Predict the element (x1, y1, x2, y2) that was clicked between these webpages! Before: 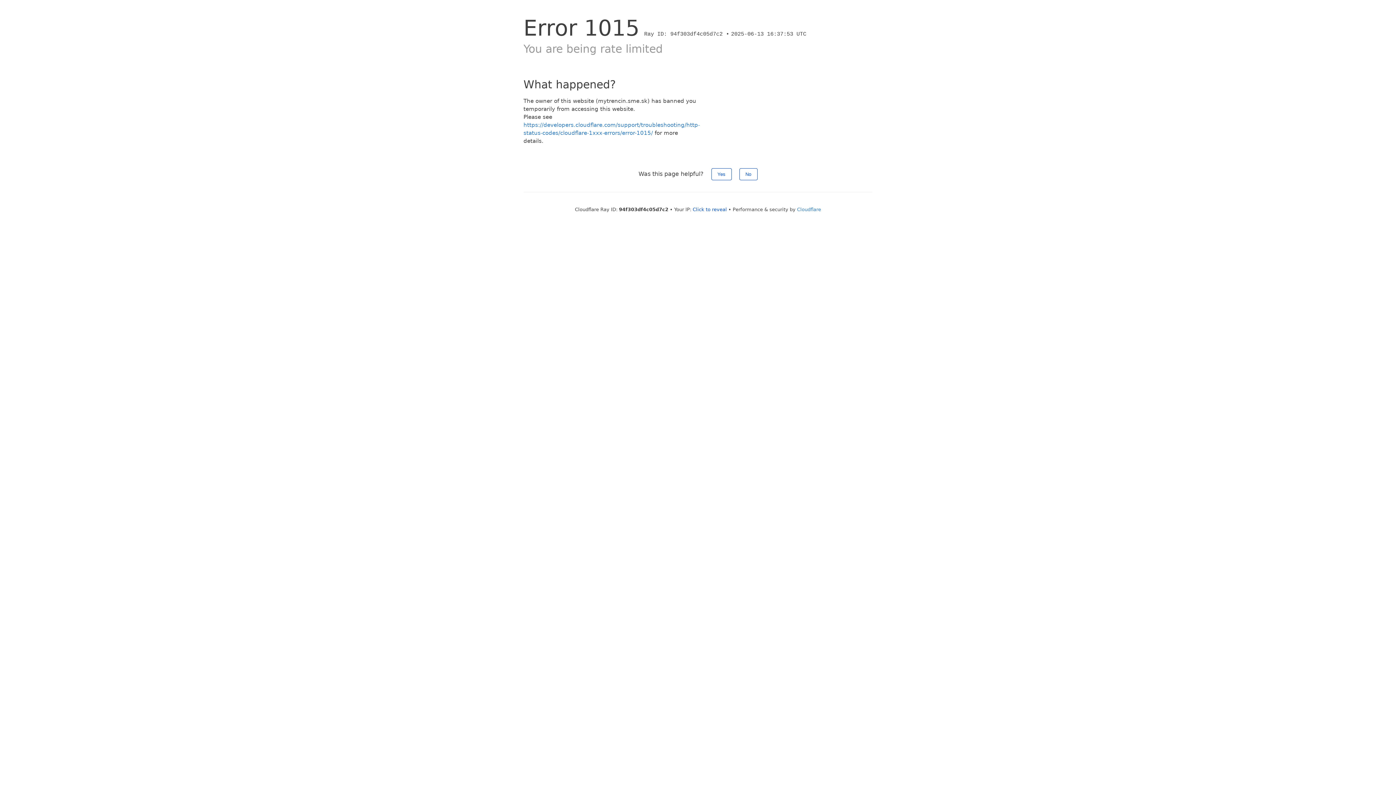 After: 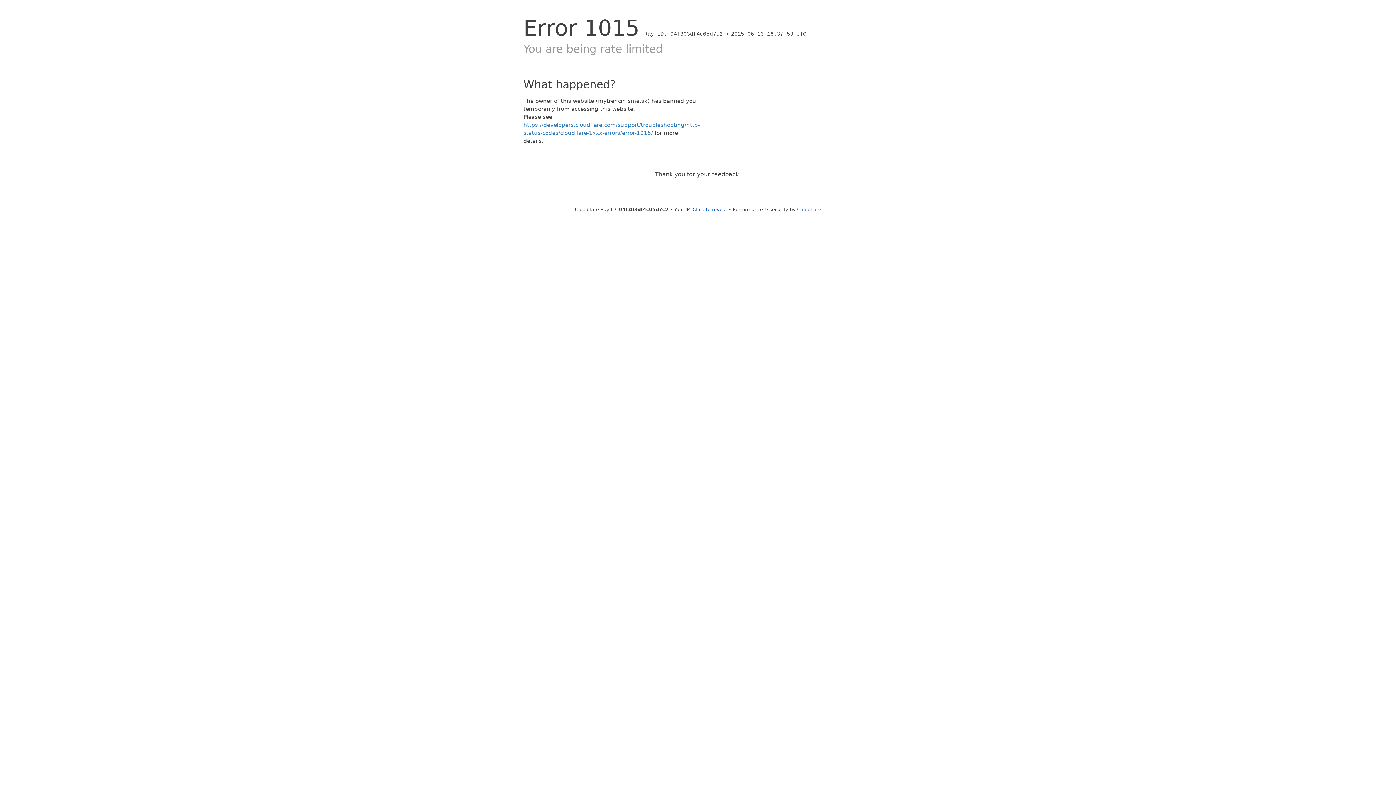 Action: label: Yes bbox: (711, 168, 731, 180)